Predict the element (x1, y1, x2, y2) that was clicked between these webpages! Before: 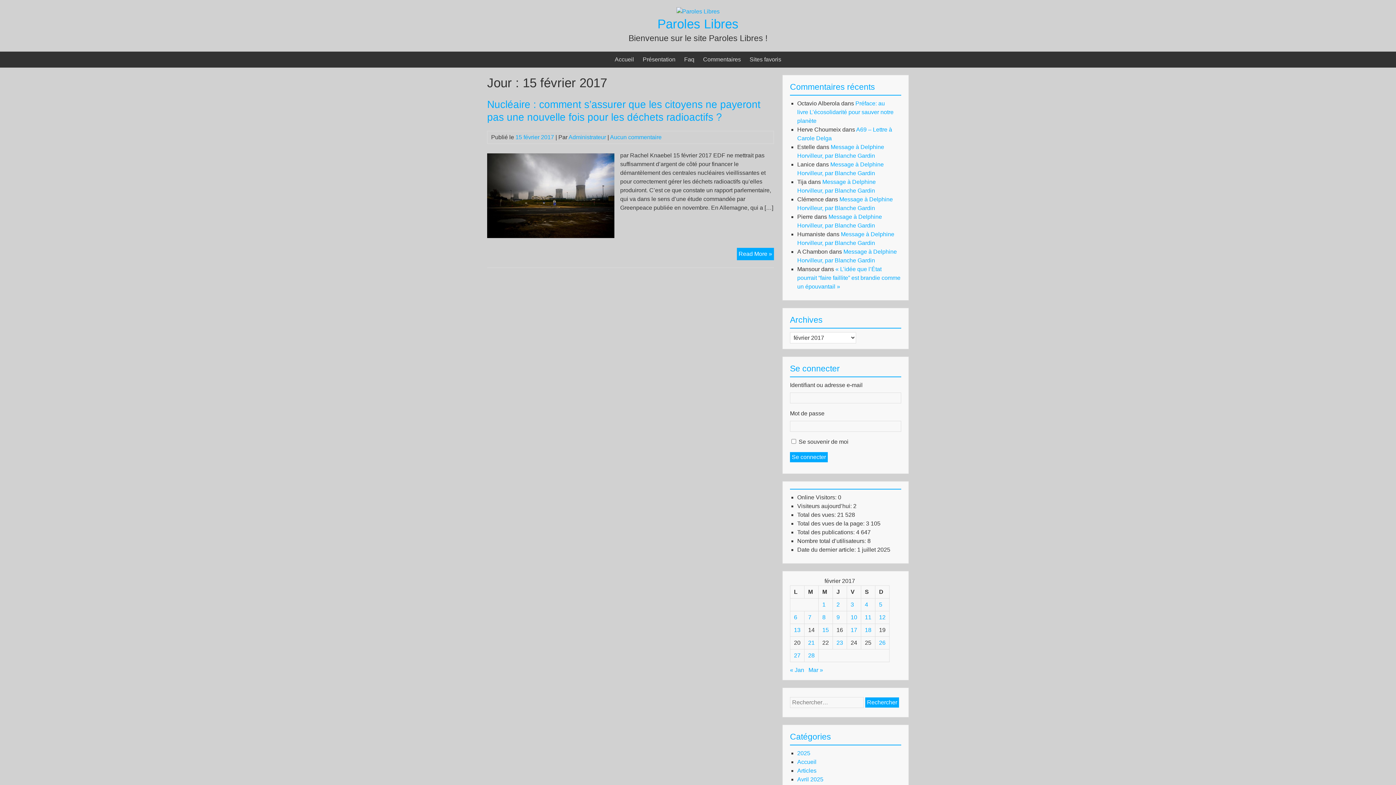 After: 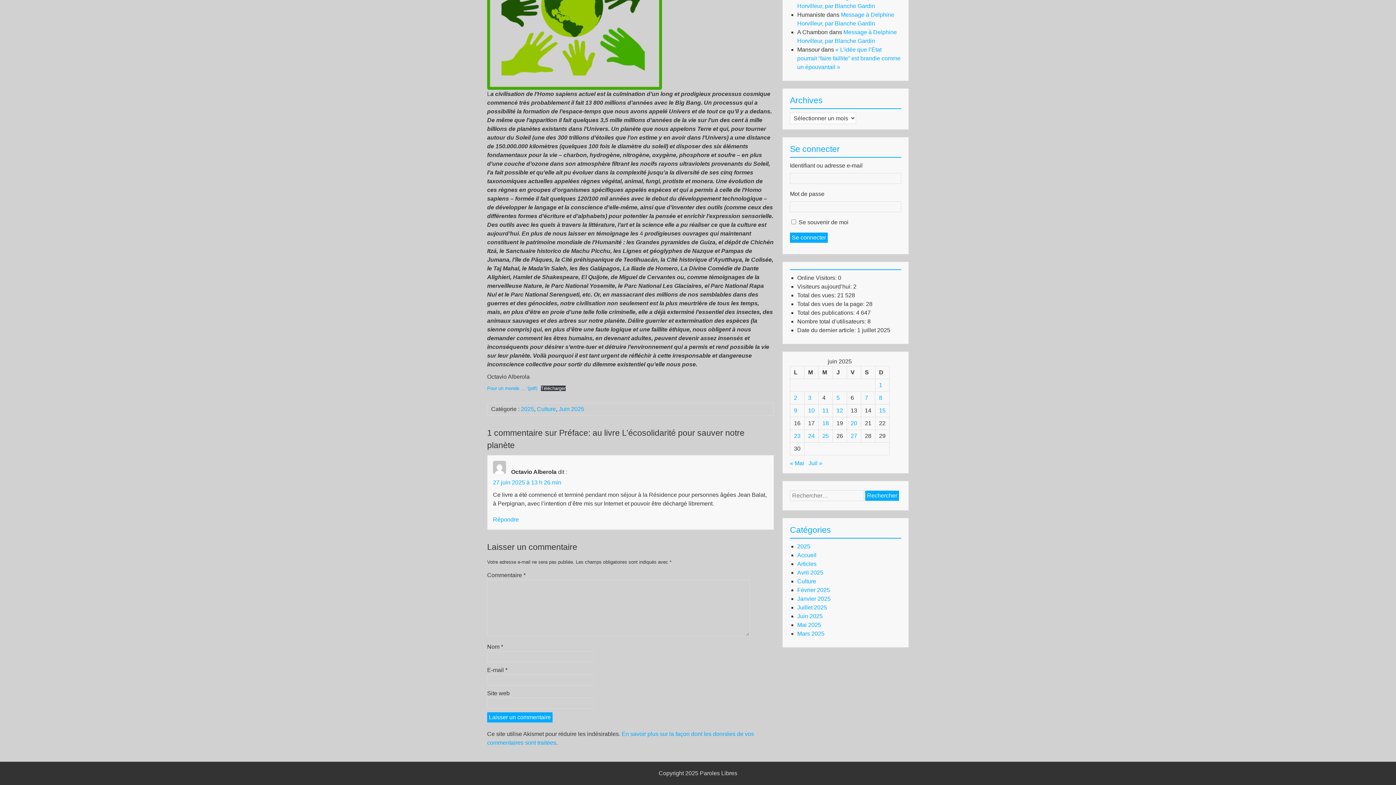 Action: label: Préface: au livre L’écosolidarité pour sauver notre planète bbox: (797, 100, 893, 124)